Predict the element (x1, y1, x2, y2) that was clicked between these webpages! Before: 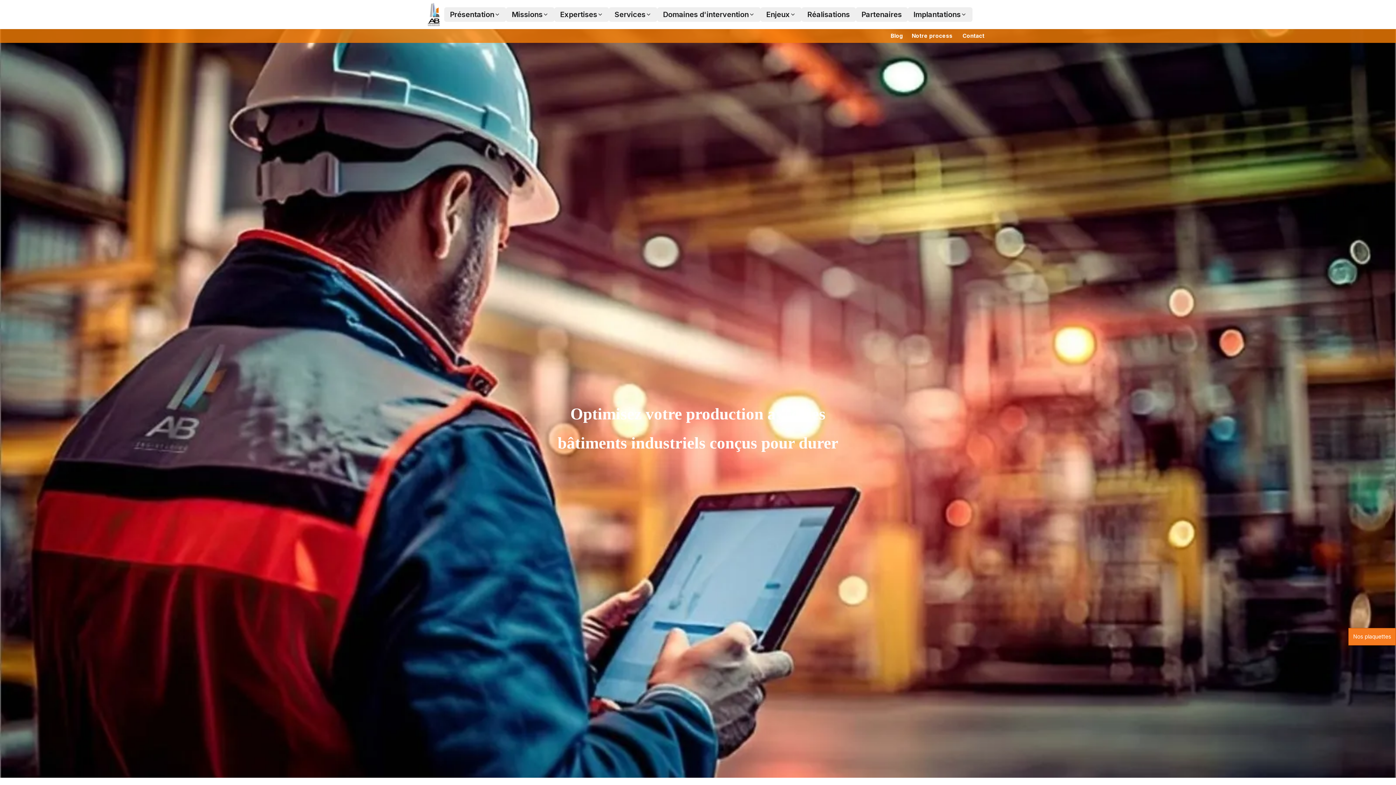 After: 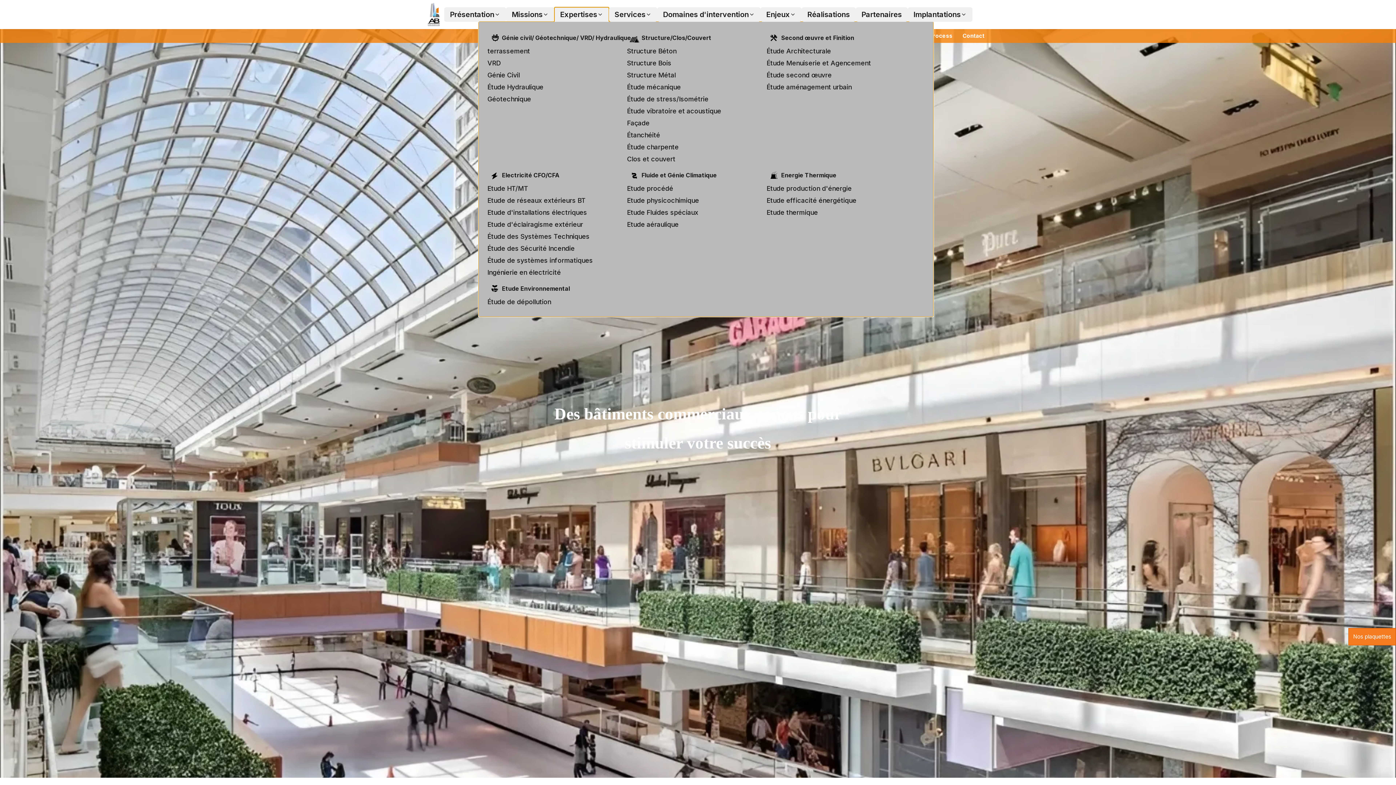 Action: label: Expertises bbox: (554, 7, 608, 21)